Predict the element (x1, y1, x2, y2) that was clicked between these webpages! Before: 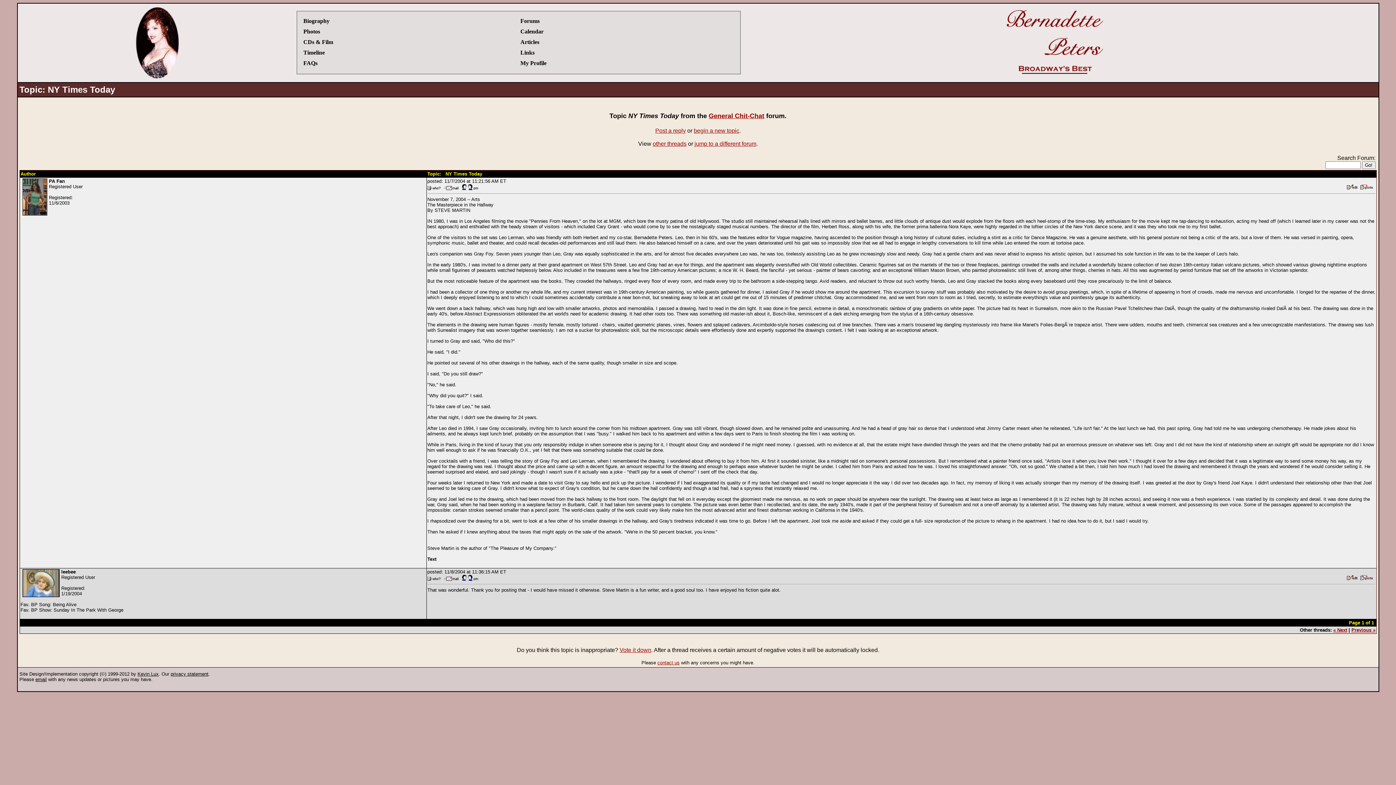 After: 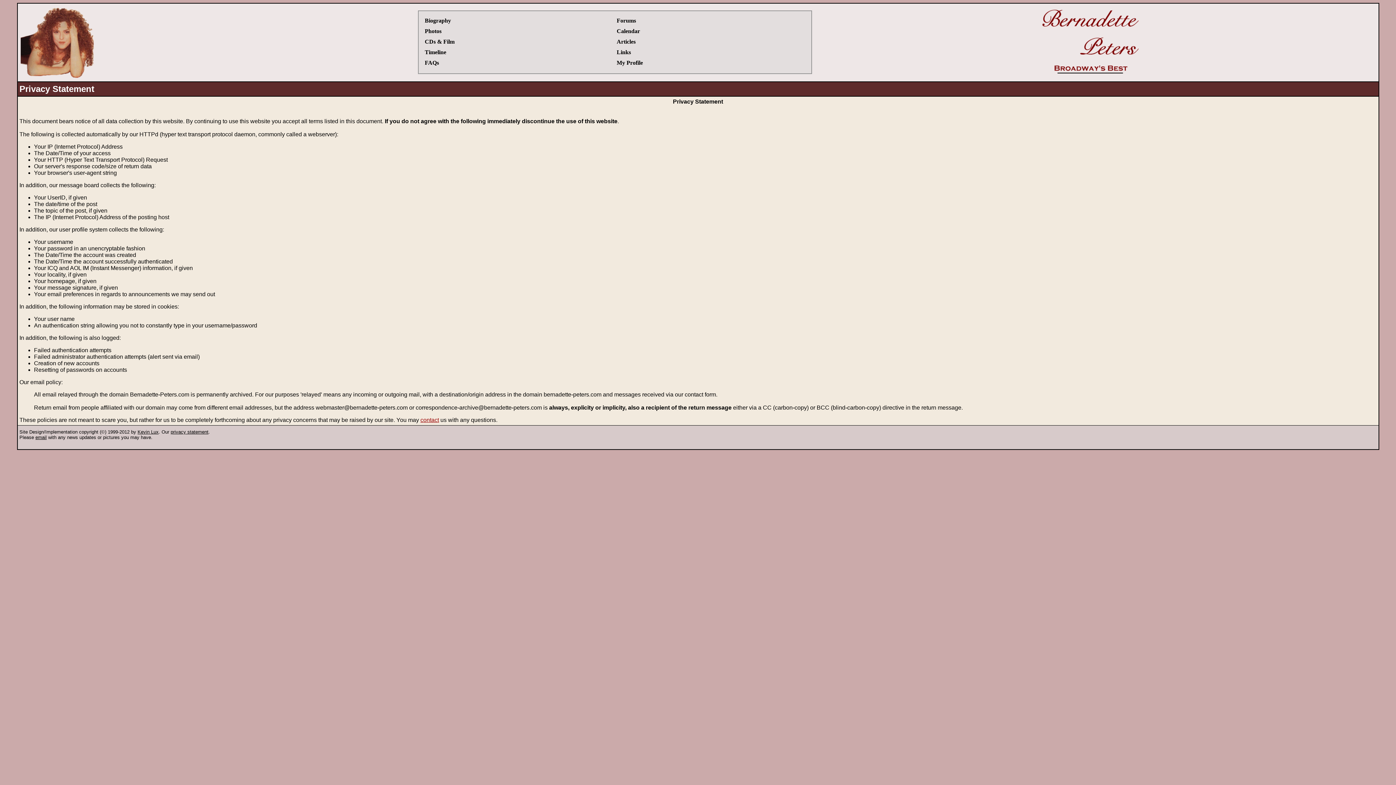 Action: bbox: (170, 671, 208, 677) label: privacy statement